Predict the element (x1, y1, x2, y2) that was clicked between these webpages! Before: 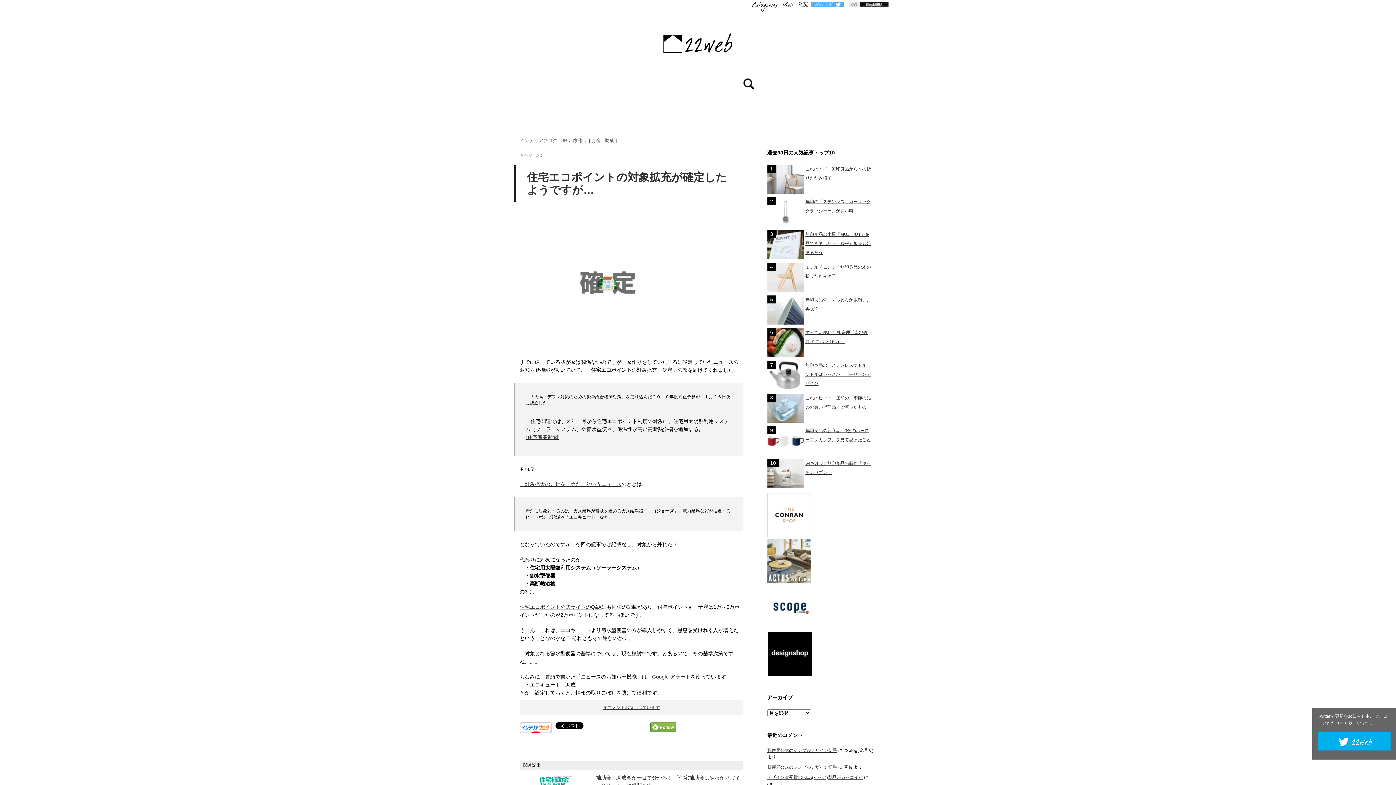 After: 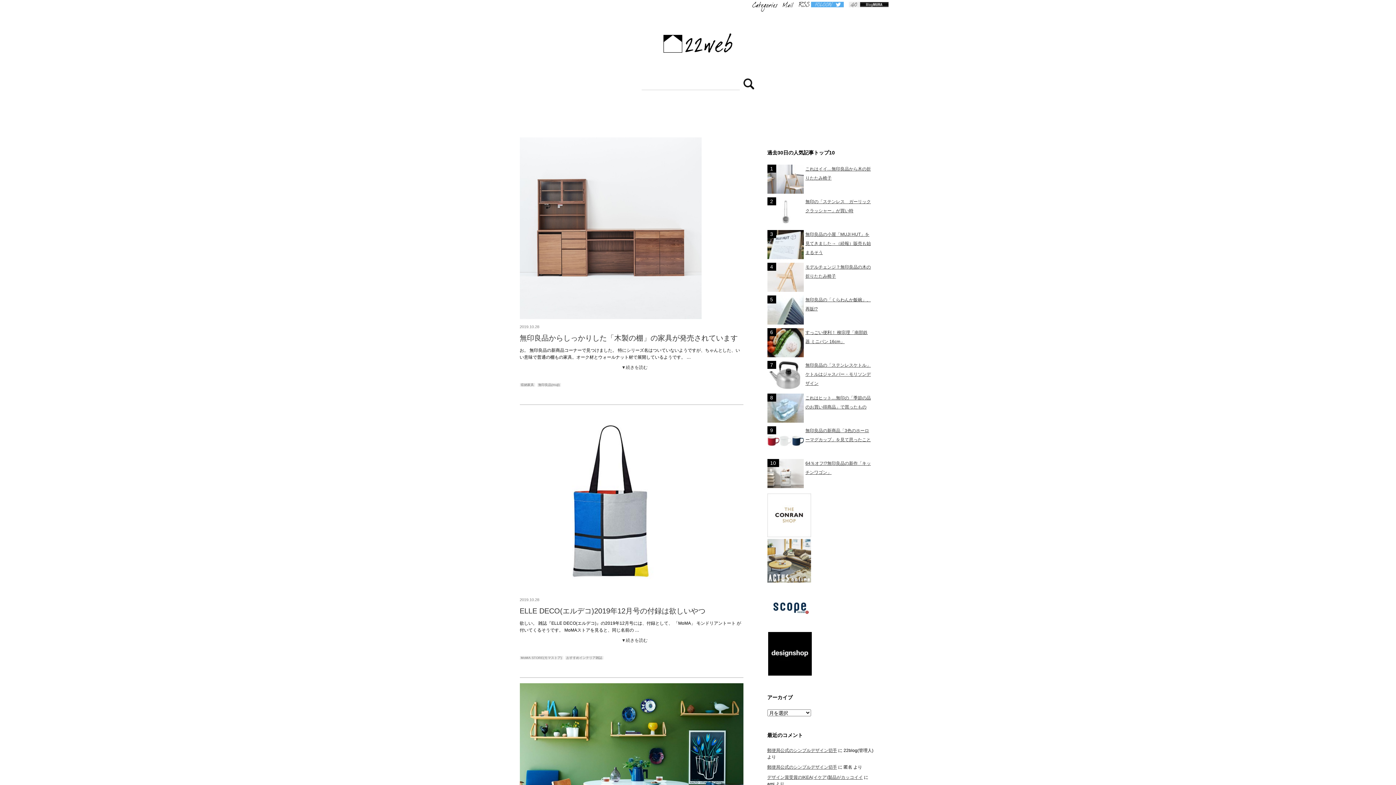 Action: bbox: (663, 49, 732, 51)